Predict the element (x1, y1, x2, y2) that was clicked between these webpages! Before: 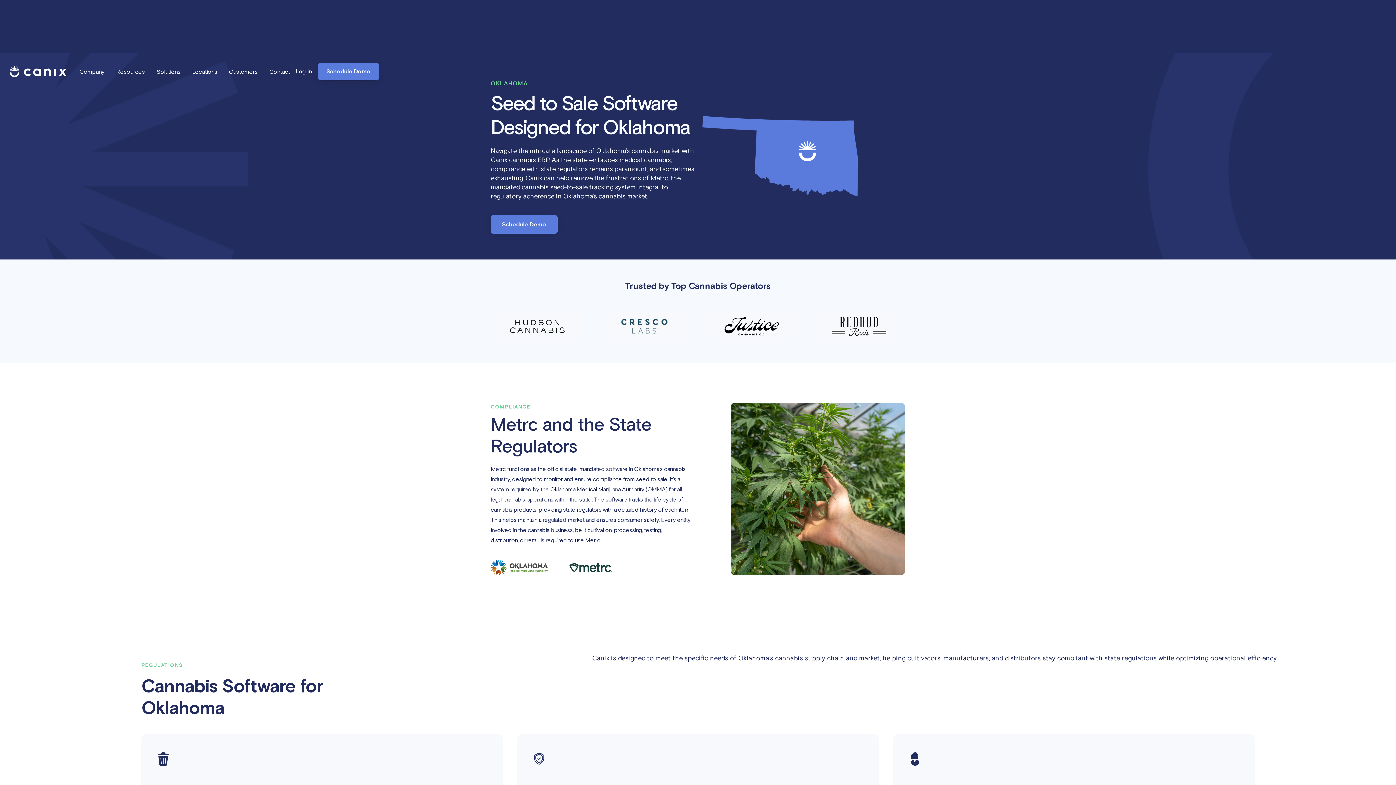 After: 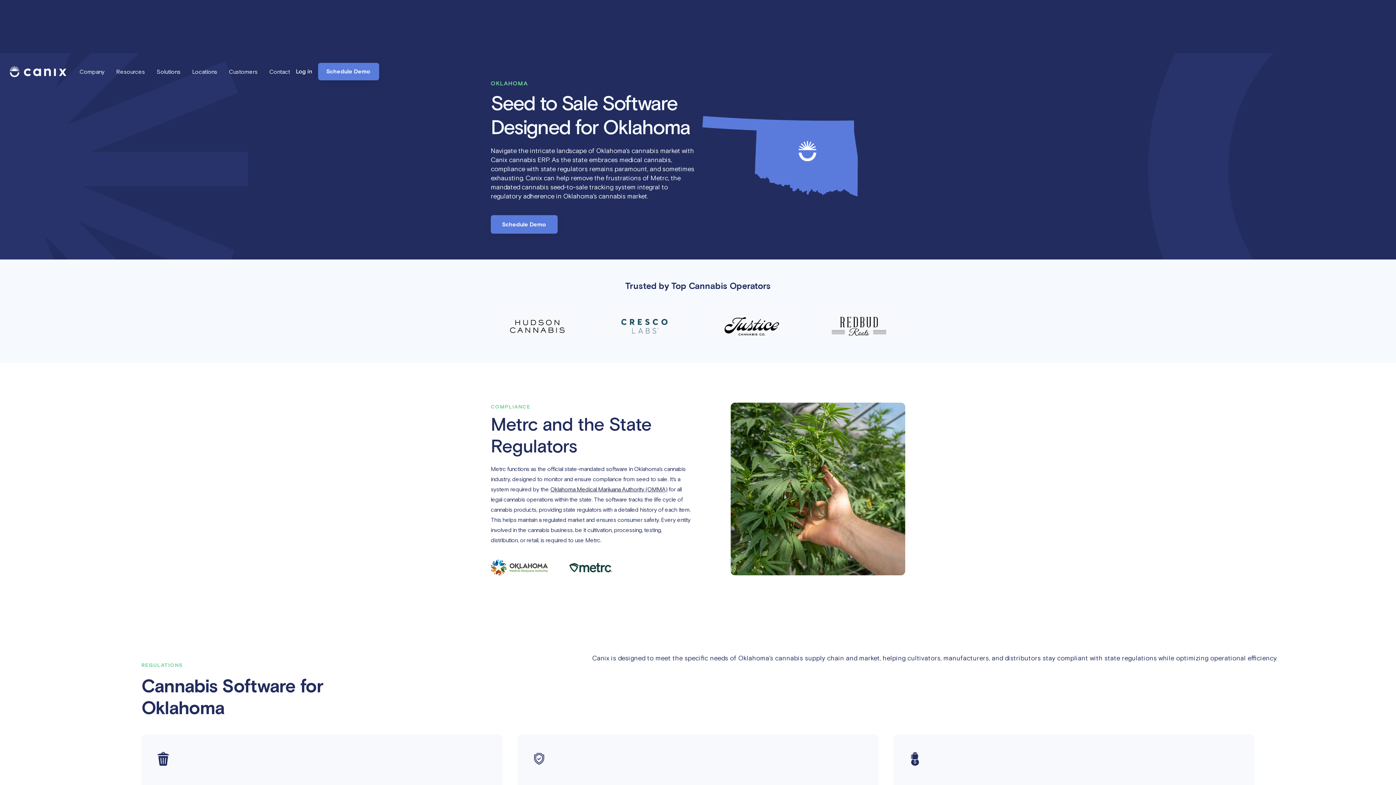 Action: bbox: (79, 60, 104, 82) label: Company